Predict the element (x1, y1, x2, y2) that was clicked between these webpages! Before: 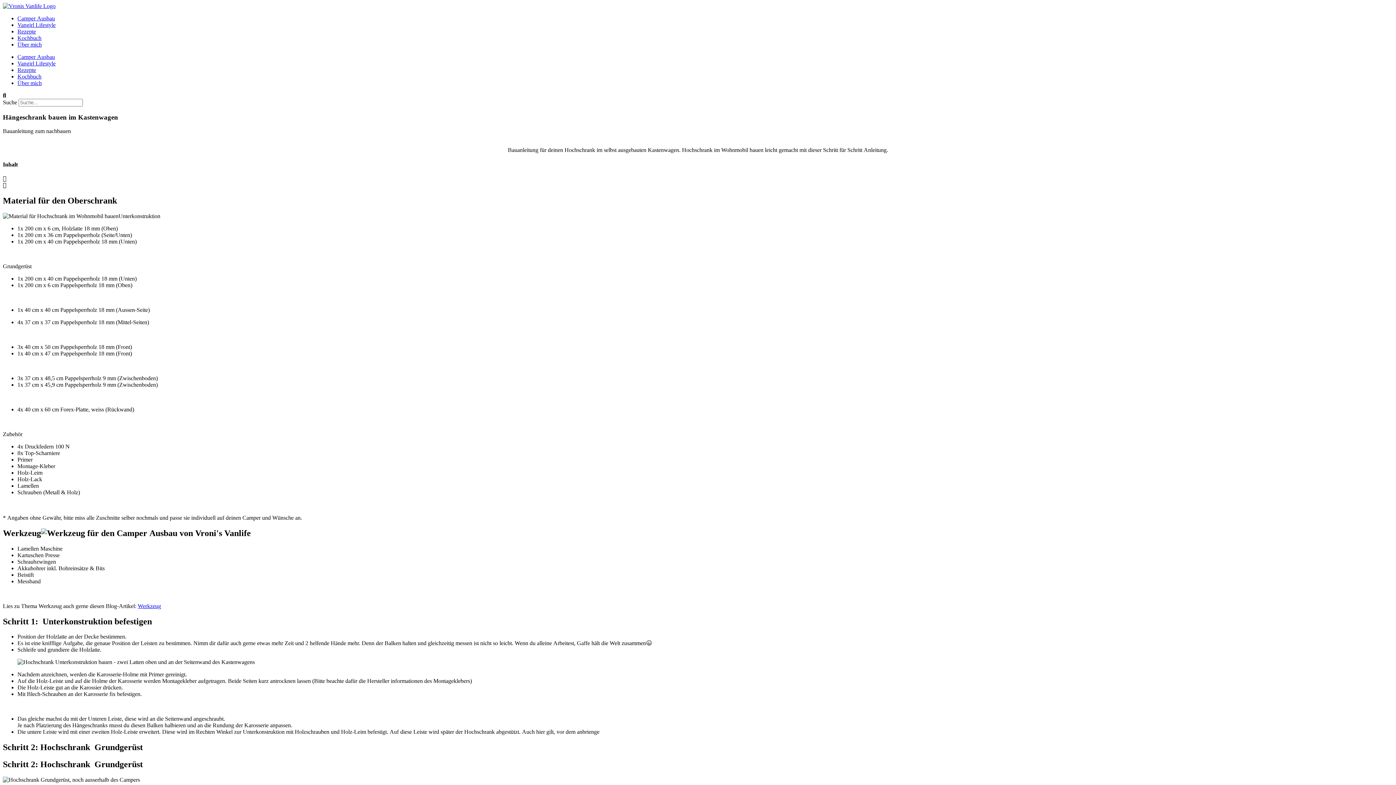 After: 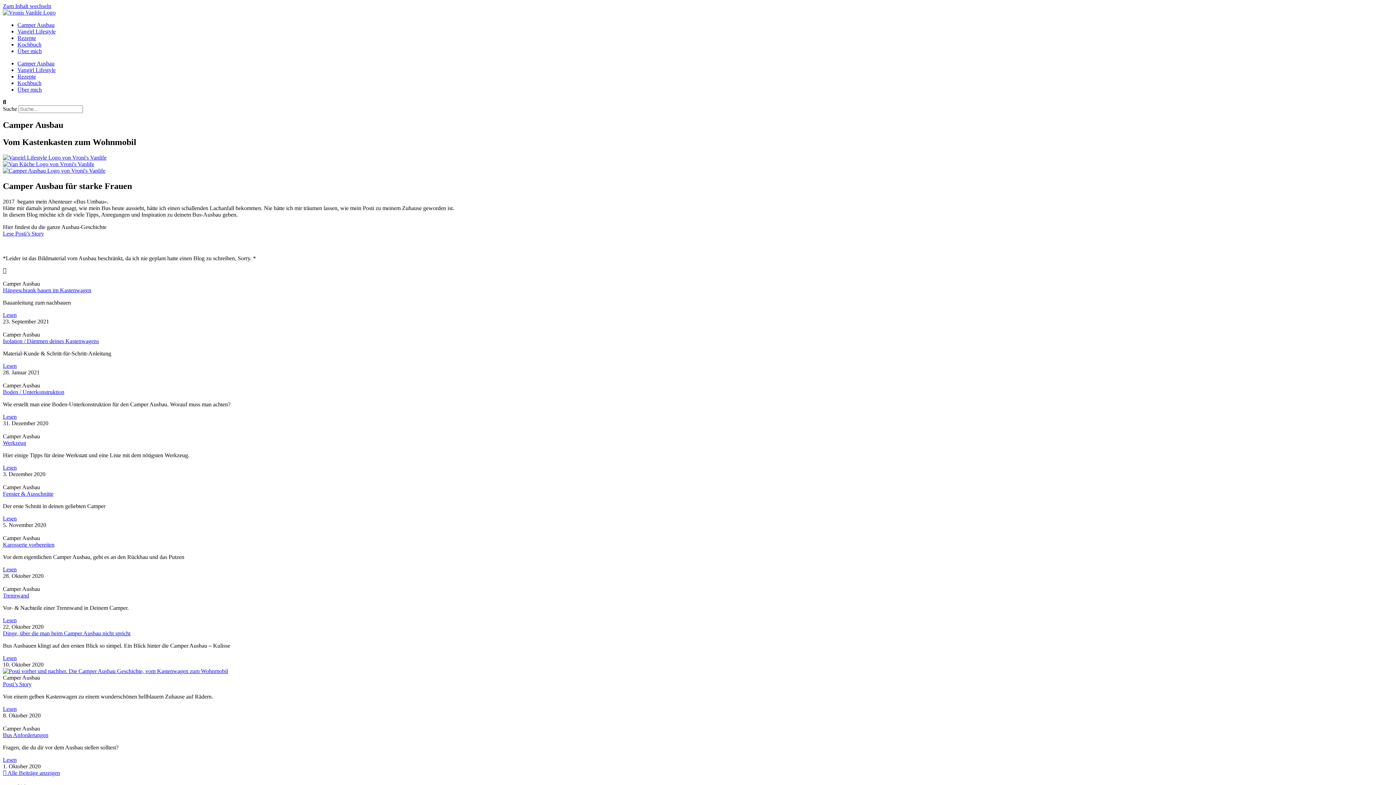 Action: bbox: (17, 53, 54, 60) label: Camper Ausbau